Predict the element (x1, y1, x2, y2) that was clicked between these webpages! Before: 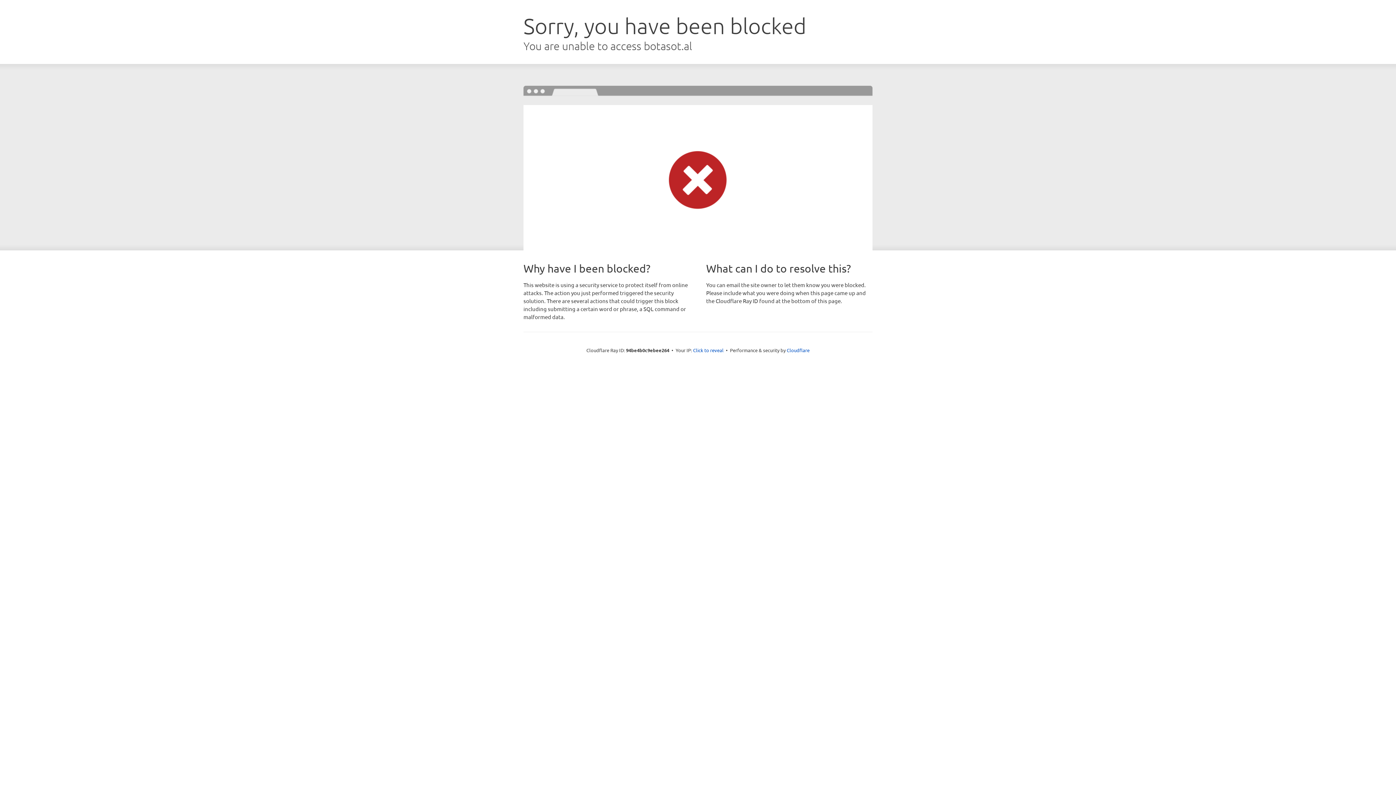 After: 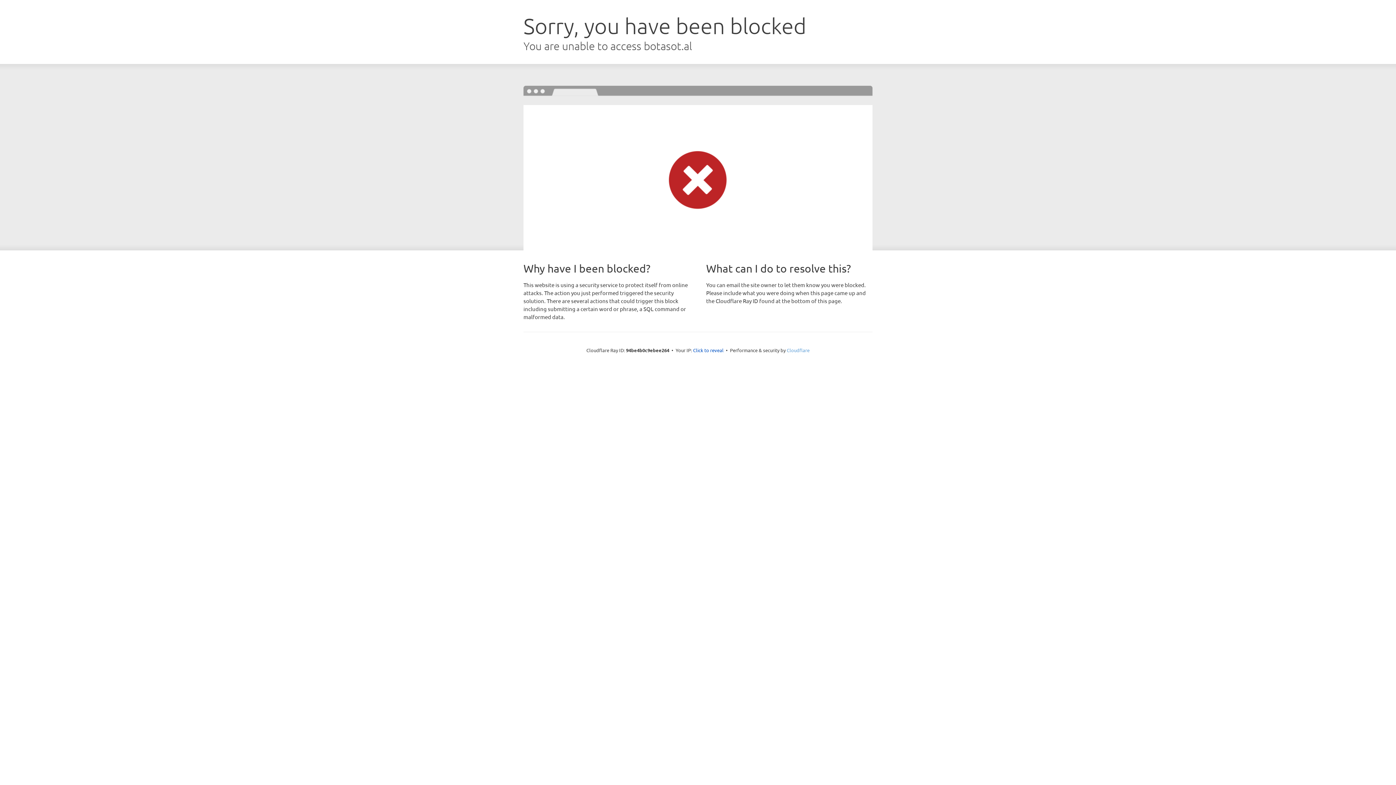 Action: bbox: (786, 347, 809, 353) label: Cloudflare